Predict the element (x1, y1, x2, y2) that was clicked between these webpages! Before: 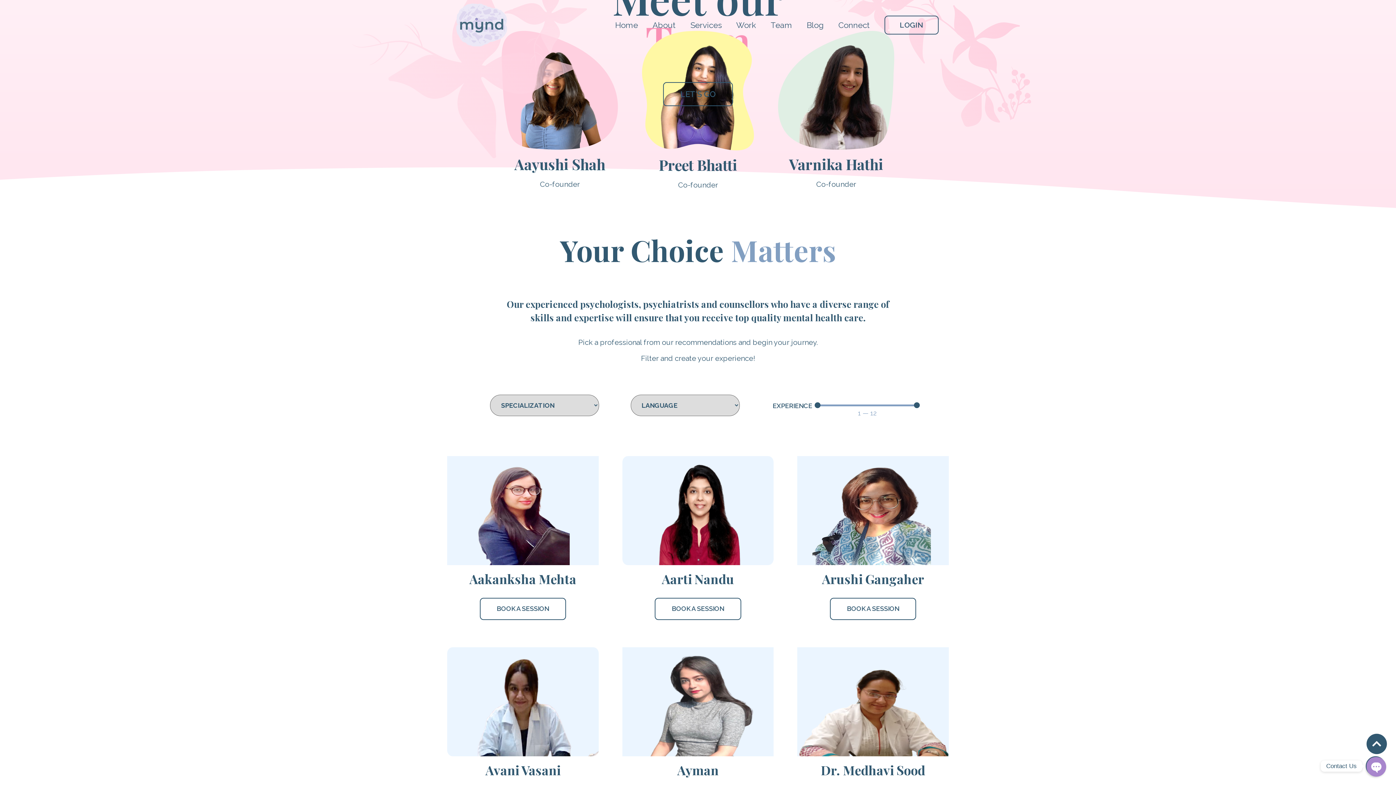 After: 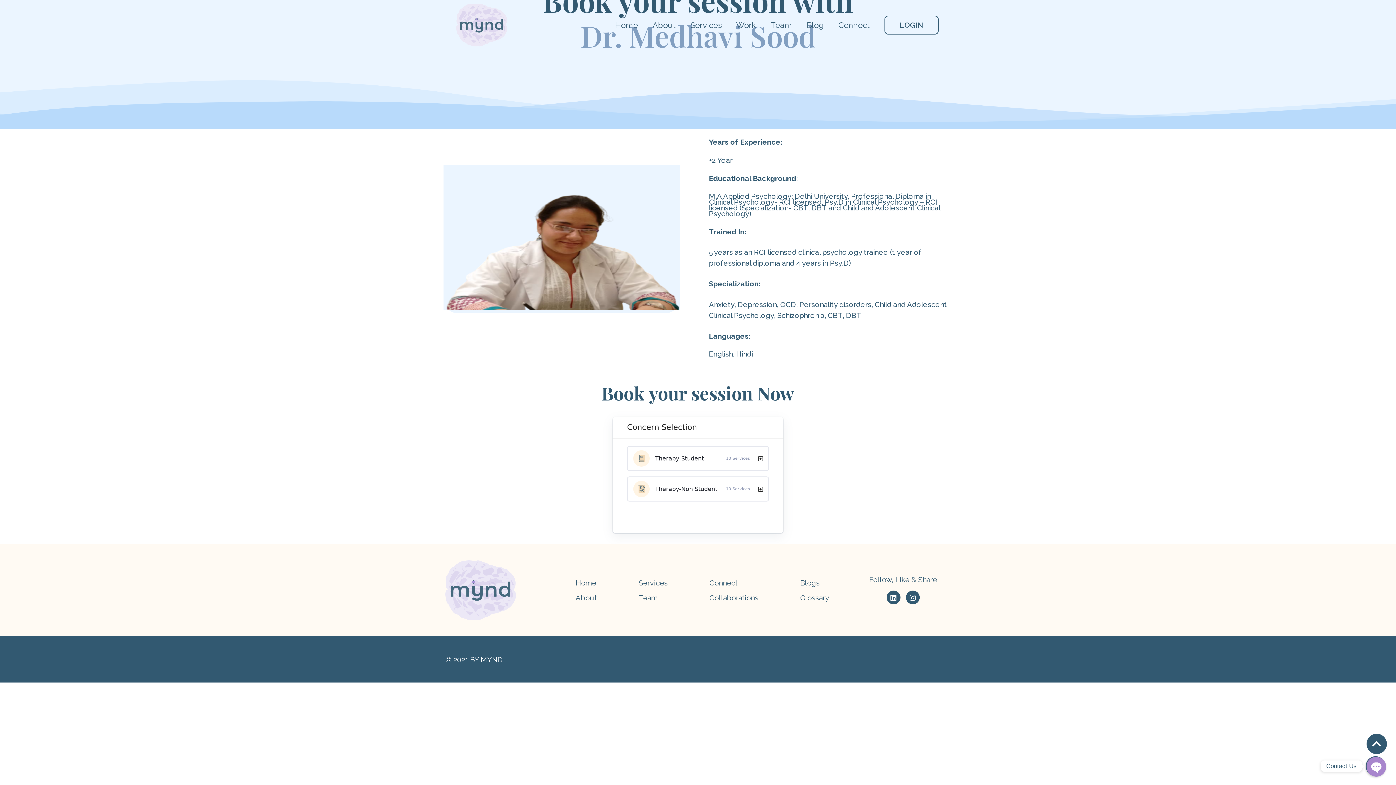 Action: bbox: (797, 647, 949, 756)